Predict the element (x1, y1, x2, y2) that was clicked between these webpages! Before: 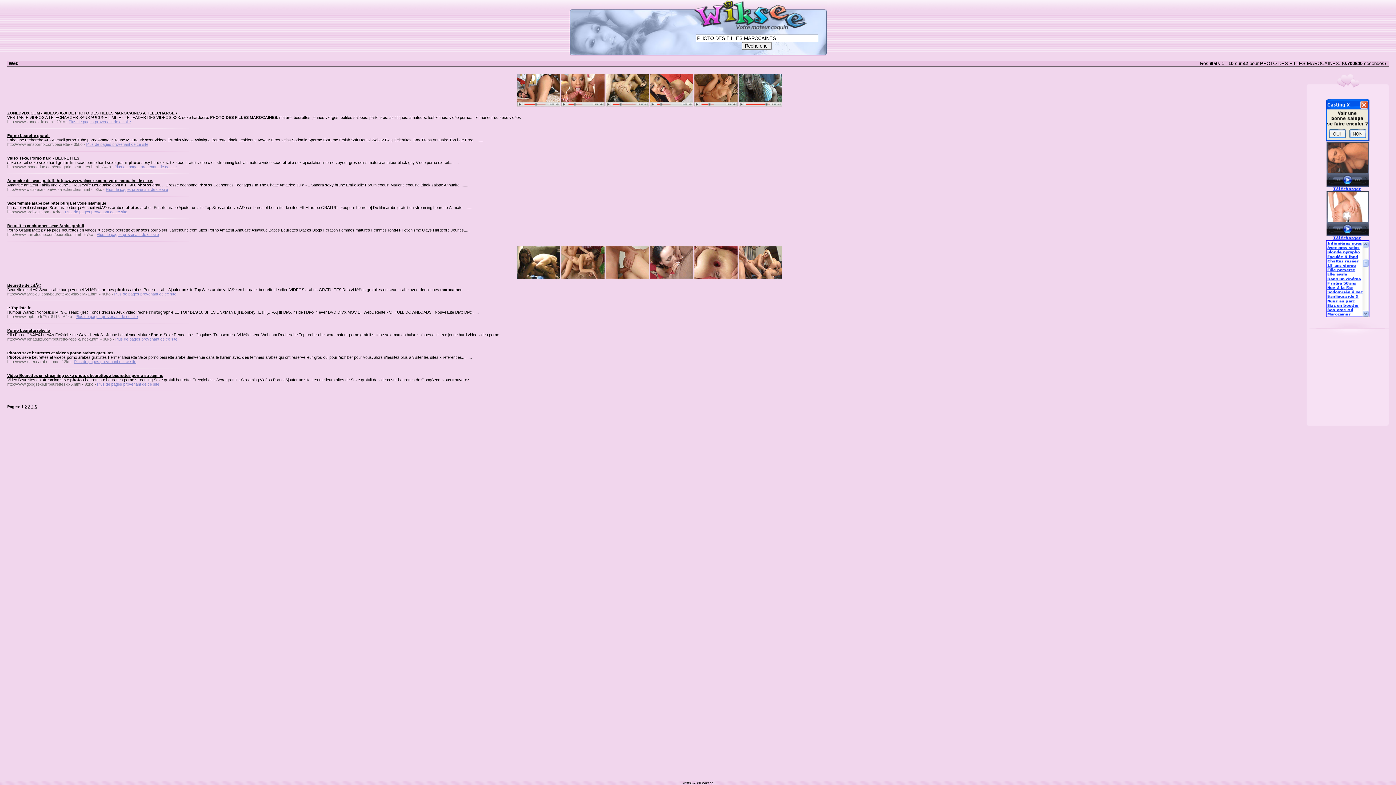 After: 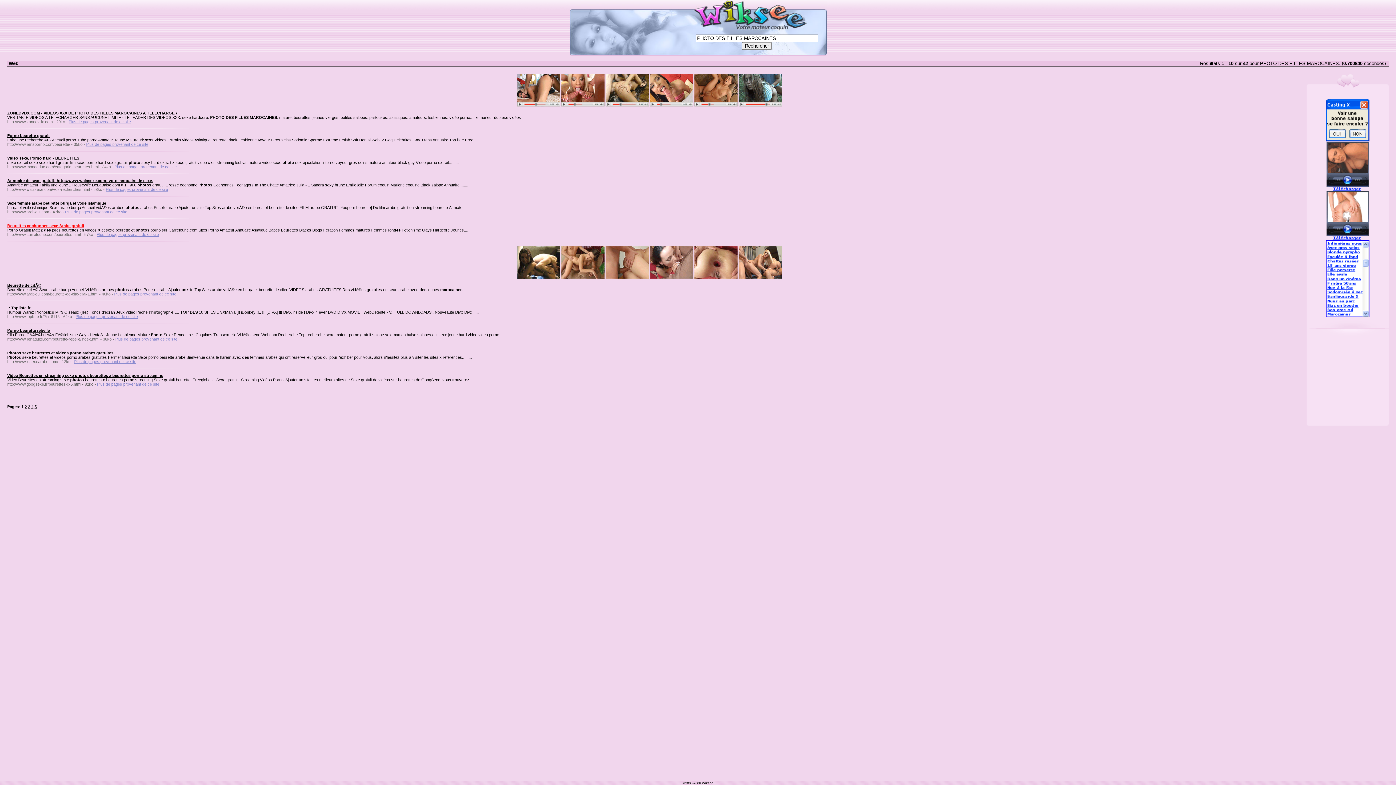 Action: bbox: (7, 223, 84, 228) label: Beurettes cochonnes sexe Arabe gratuit